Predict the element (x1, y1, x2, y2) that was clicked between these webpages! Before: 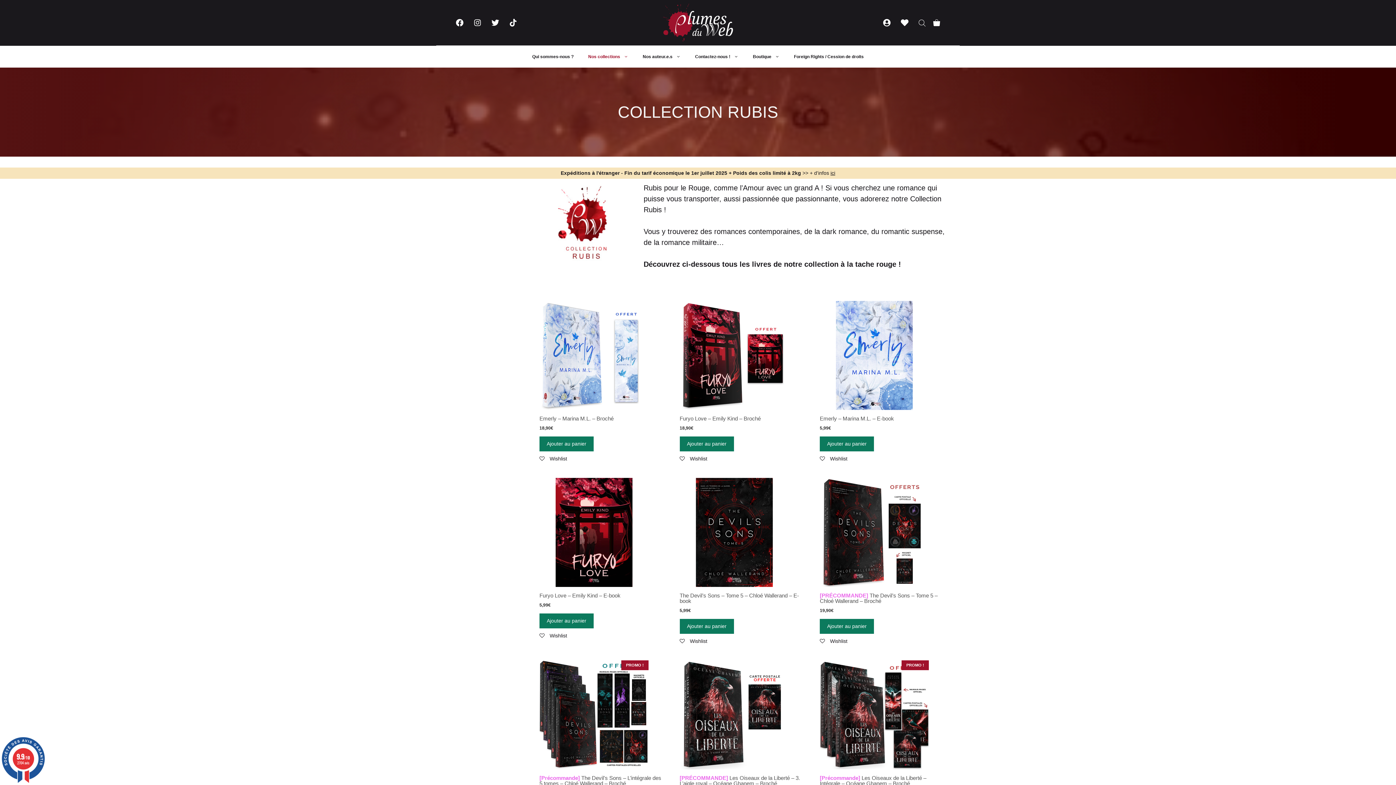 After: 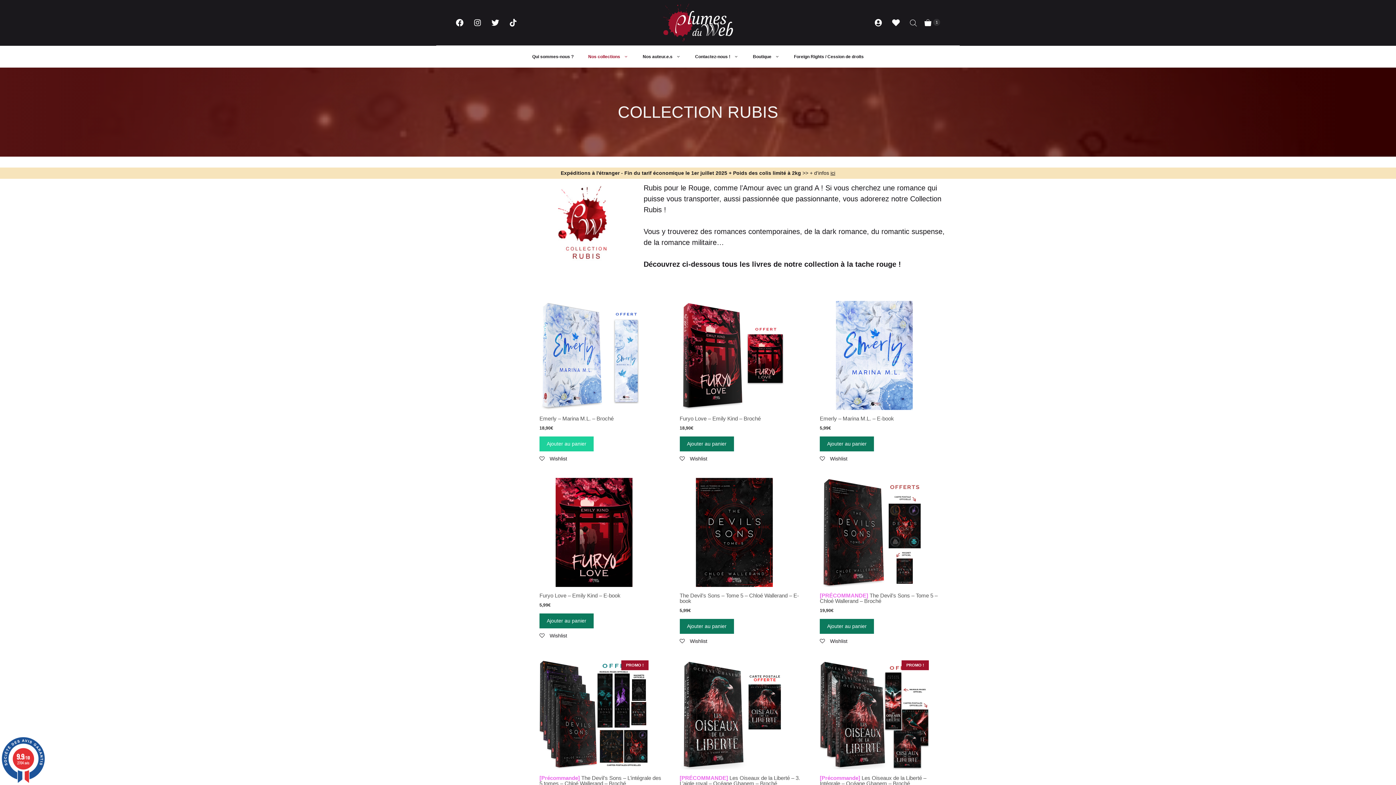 Action: bbox: (539, 436, 593, 451) label: Ajouter “Emerly - Marina M.L. - Broché” à votre panier